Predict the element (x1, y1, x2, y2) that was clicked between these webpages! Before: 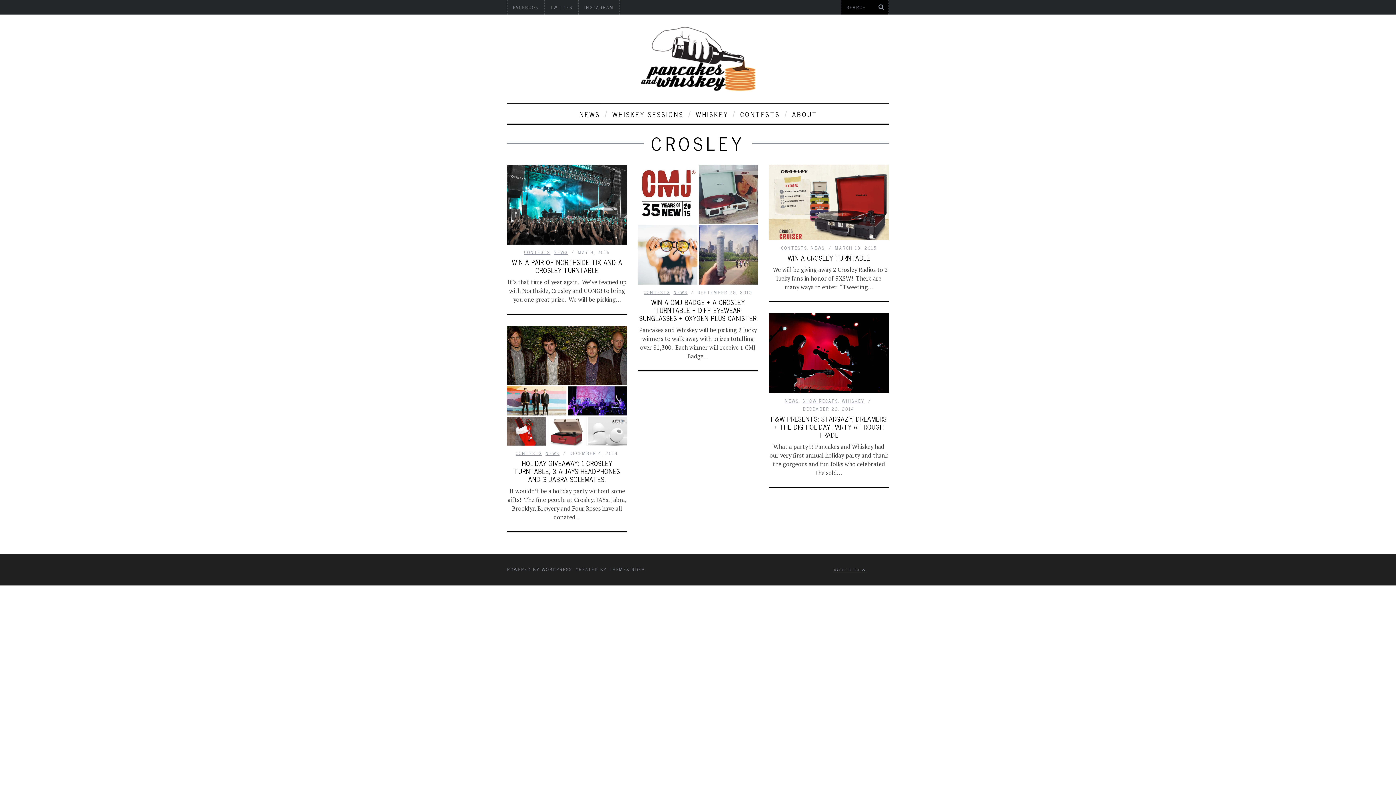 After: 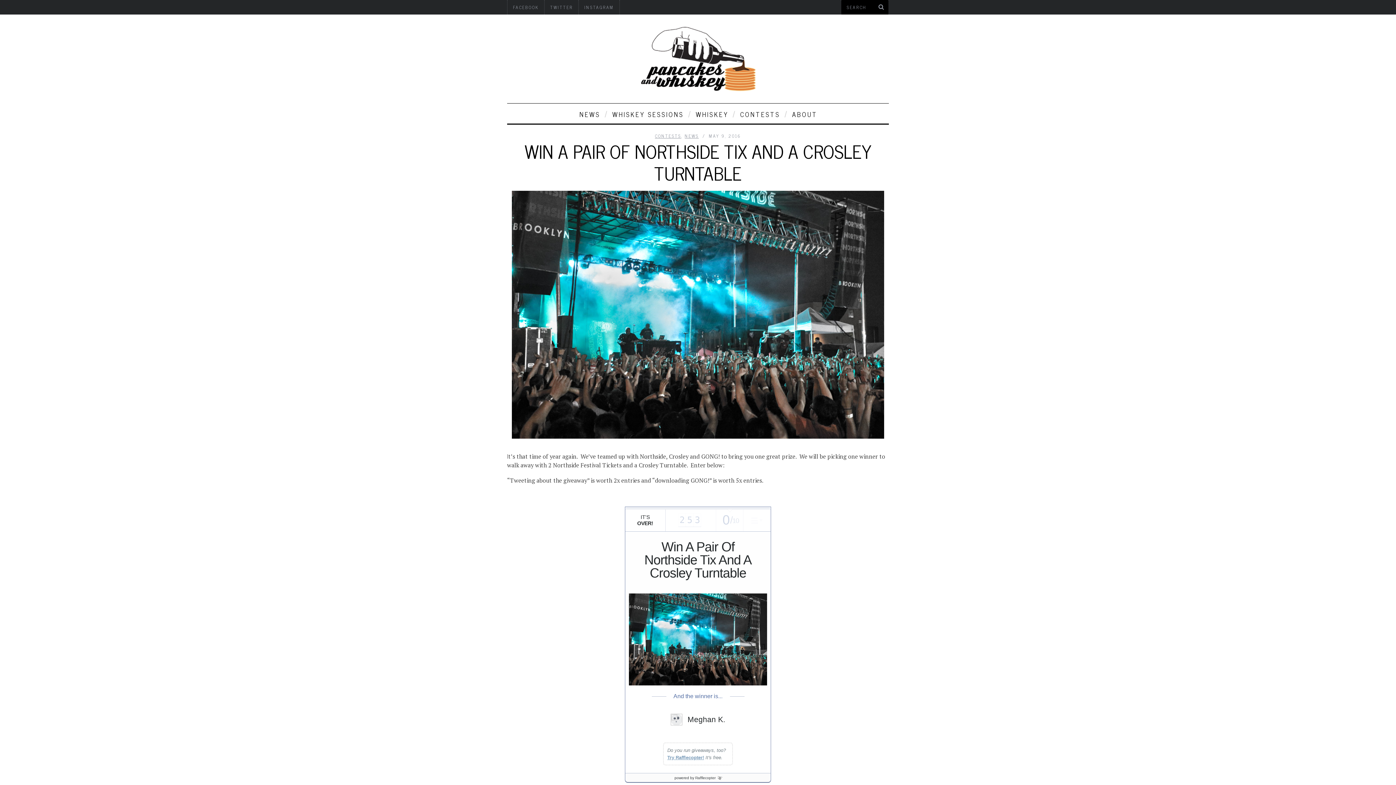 Action: bbox: (507, 164, 627, 244)